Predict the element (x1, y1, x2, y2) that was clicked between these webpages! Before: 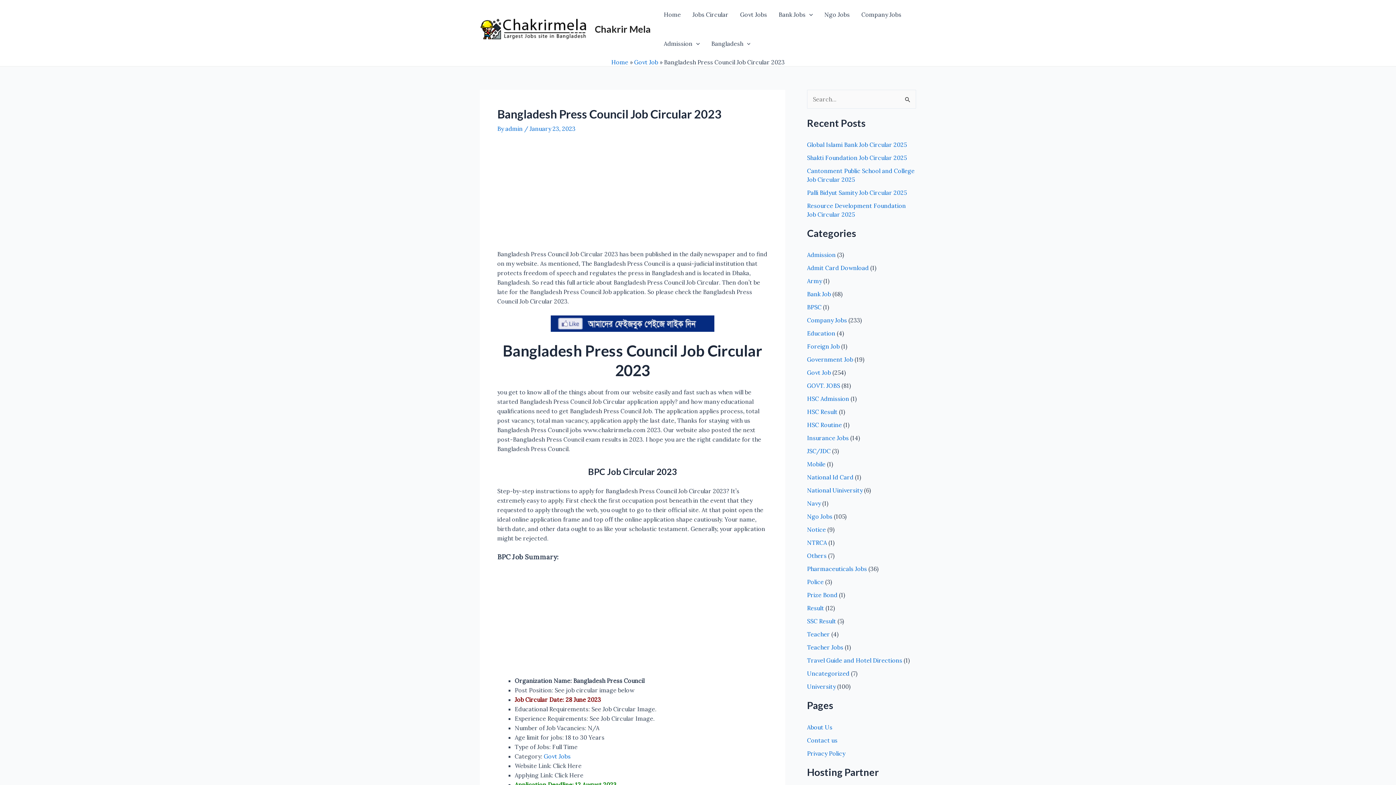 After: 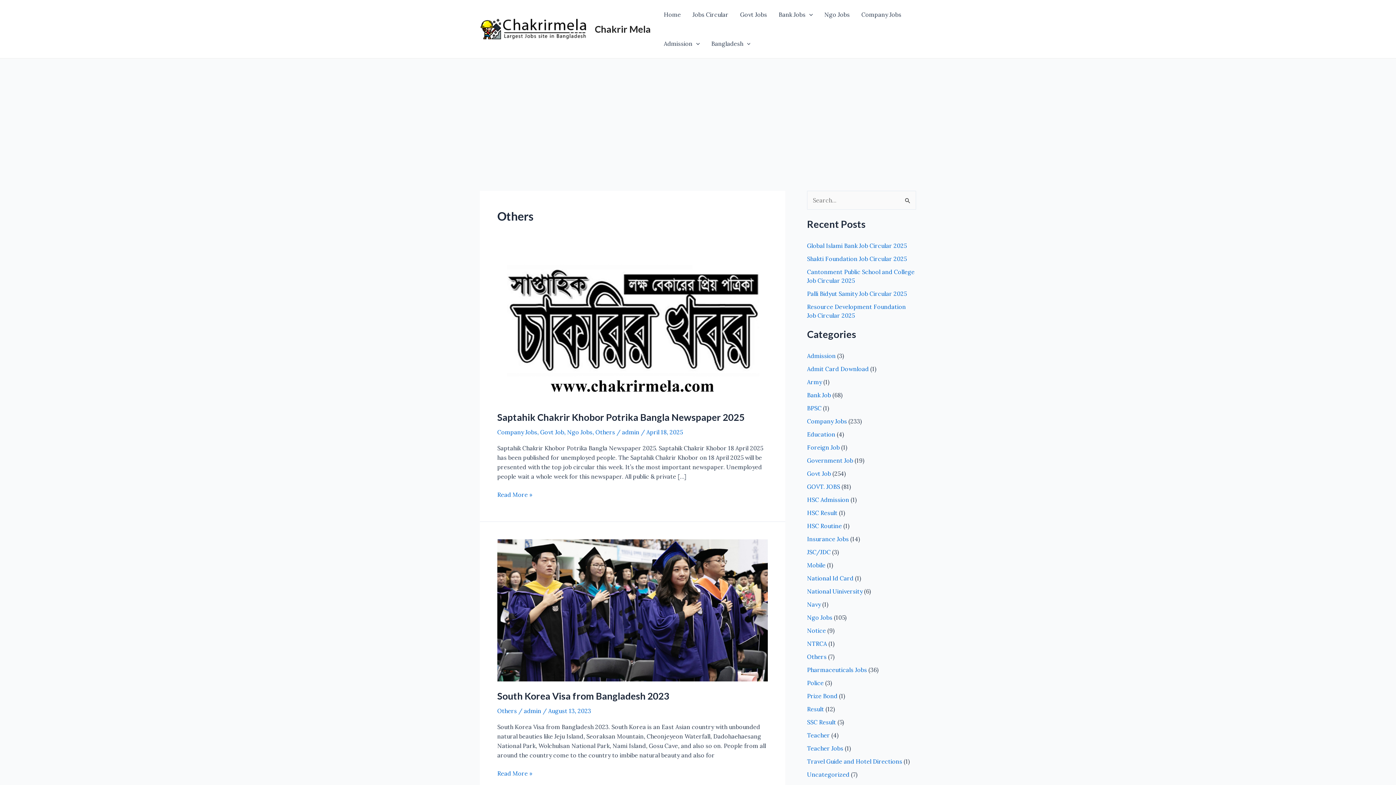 Action: label: Others bbox: (807, 552, 826, 559)